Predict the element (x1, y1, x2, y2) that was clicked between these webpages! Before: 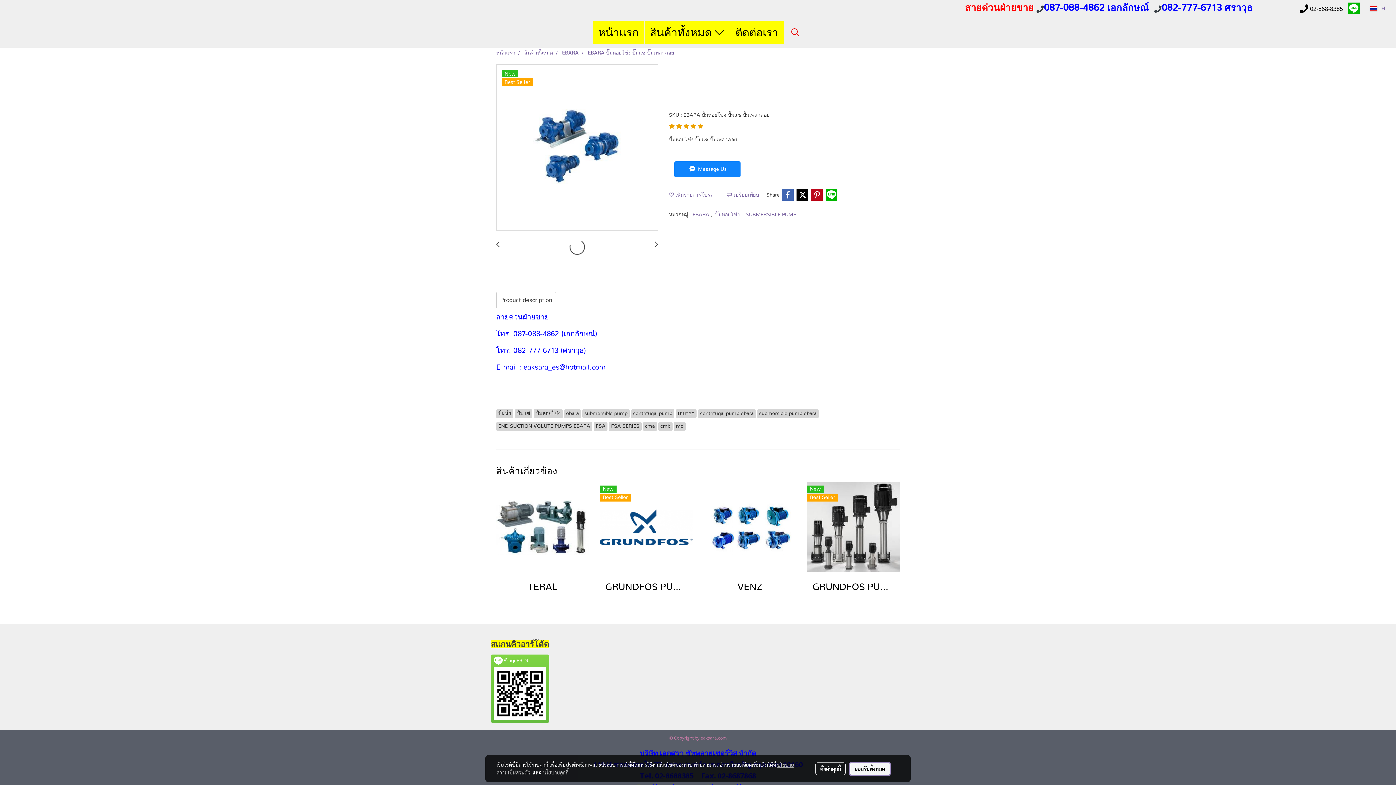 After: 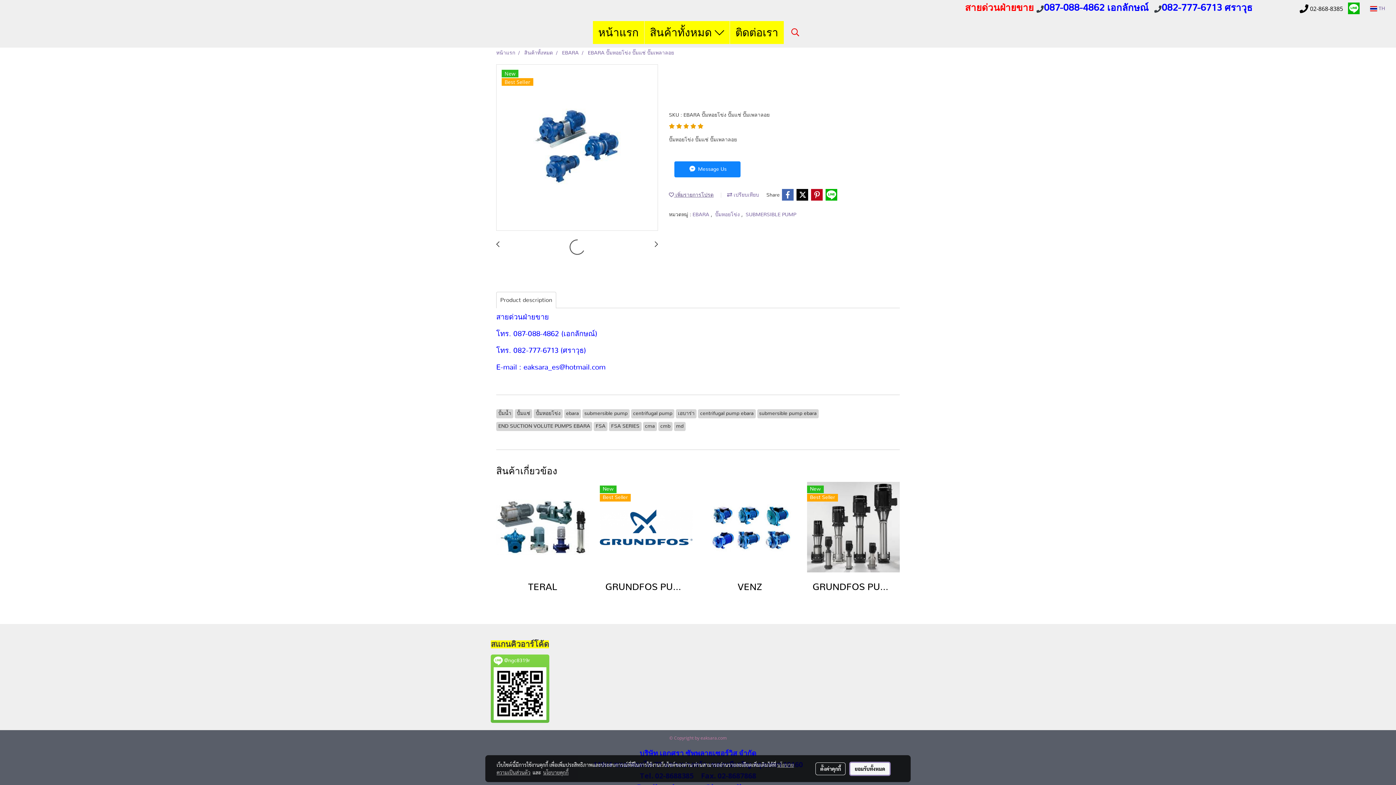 Action: label:  เพิ่มรายการโปรด bbox: (669, 192, 713, 197)